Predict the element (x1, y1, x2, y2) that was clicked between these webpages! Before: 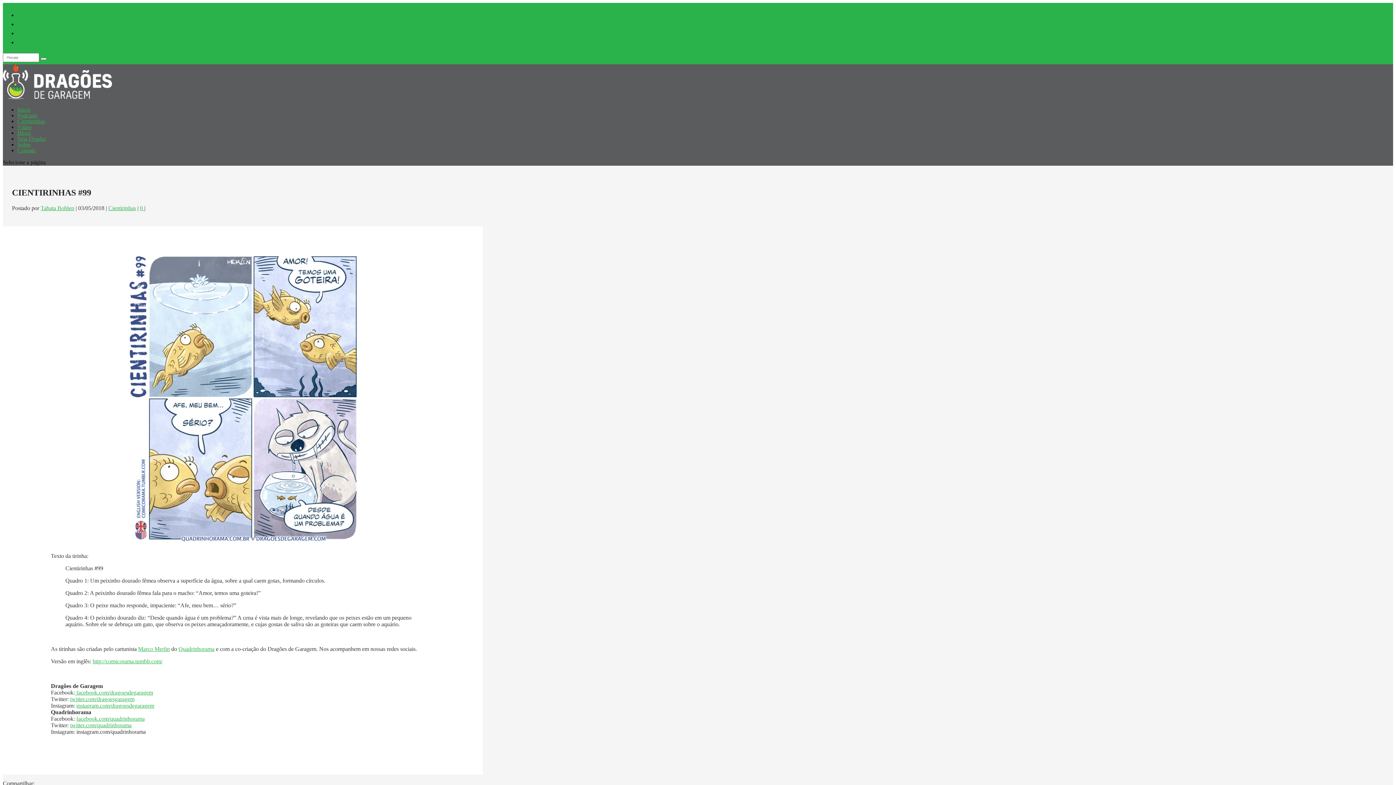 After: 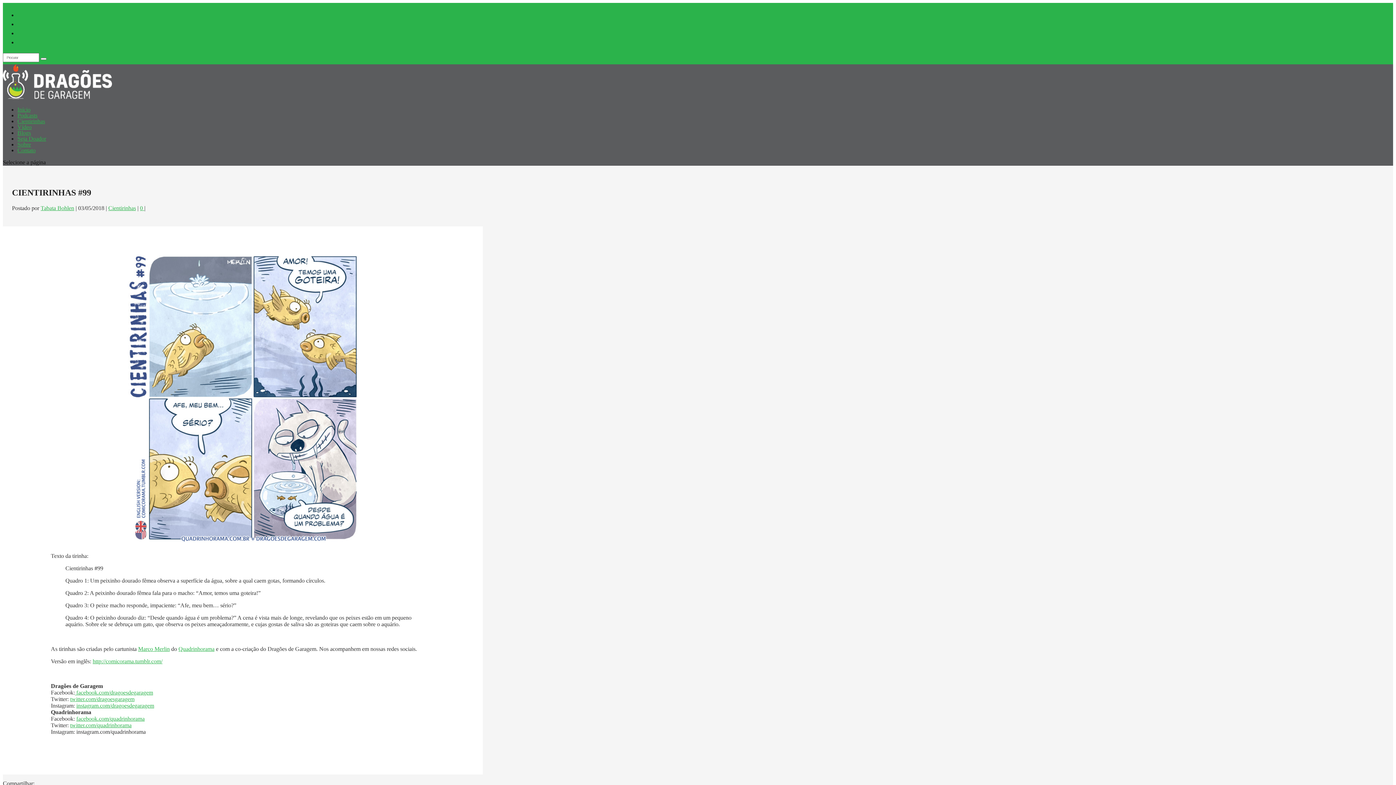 Action: bbox: (178, 646, 214, 652) label: Quadrinhorama